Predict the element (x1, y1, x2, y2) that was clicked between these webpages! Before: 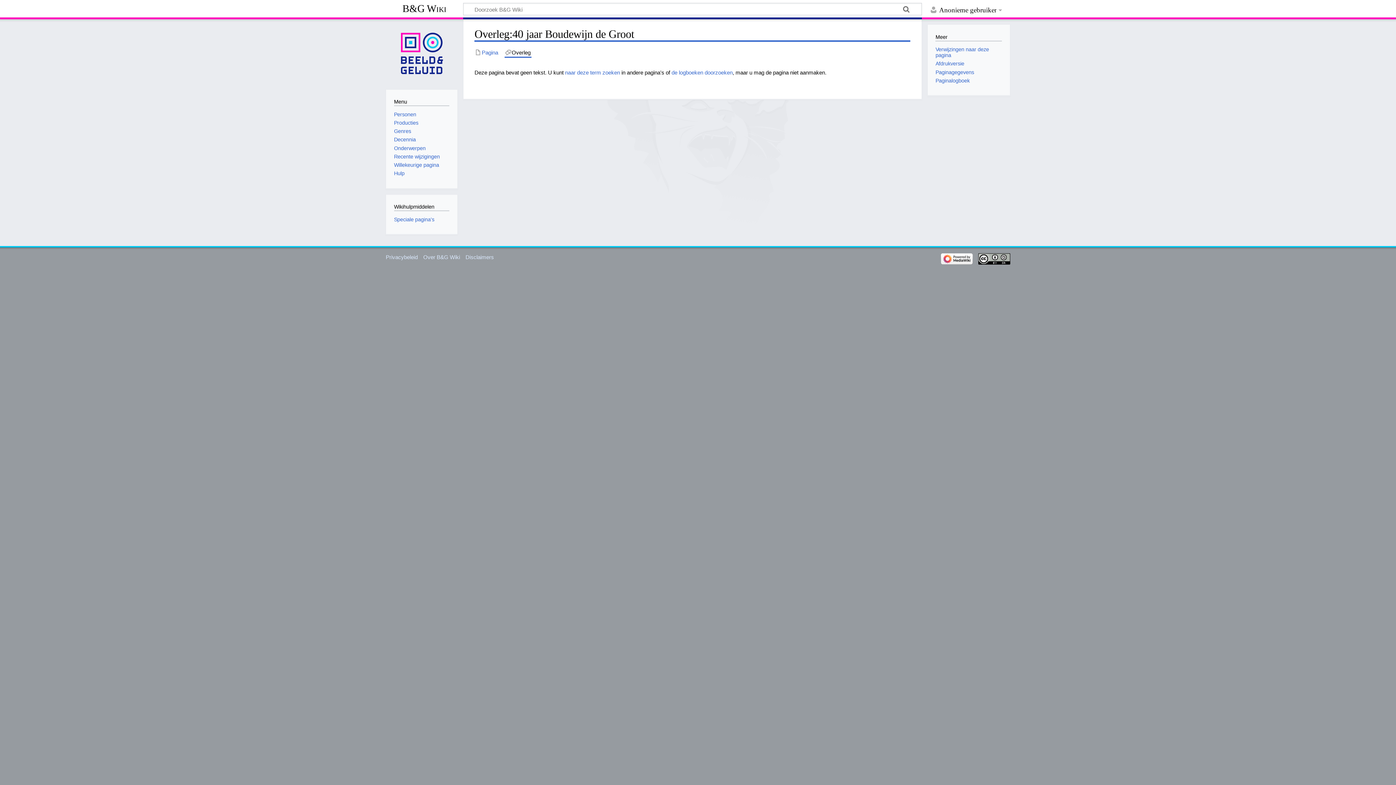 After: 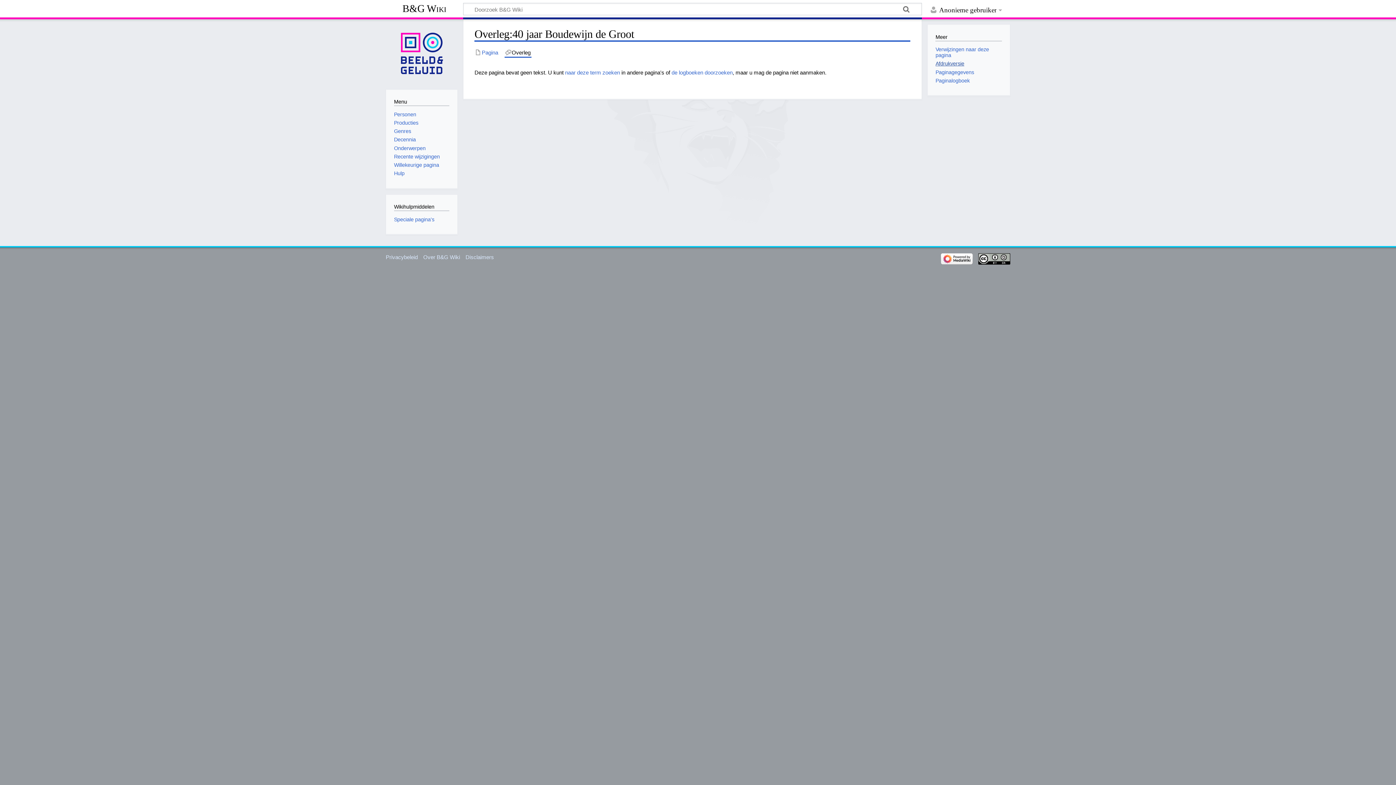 Action: bbox: (935, 60, 964, 66) label: Afdrukversie